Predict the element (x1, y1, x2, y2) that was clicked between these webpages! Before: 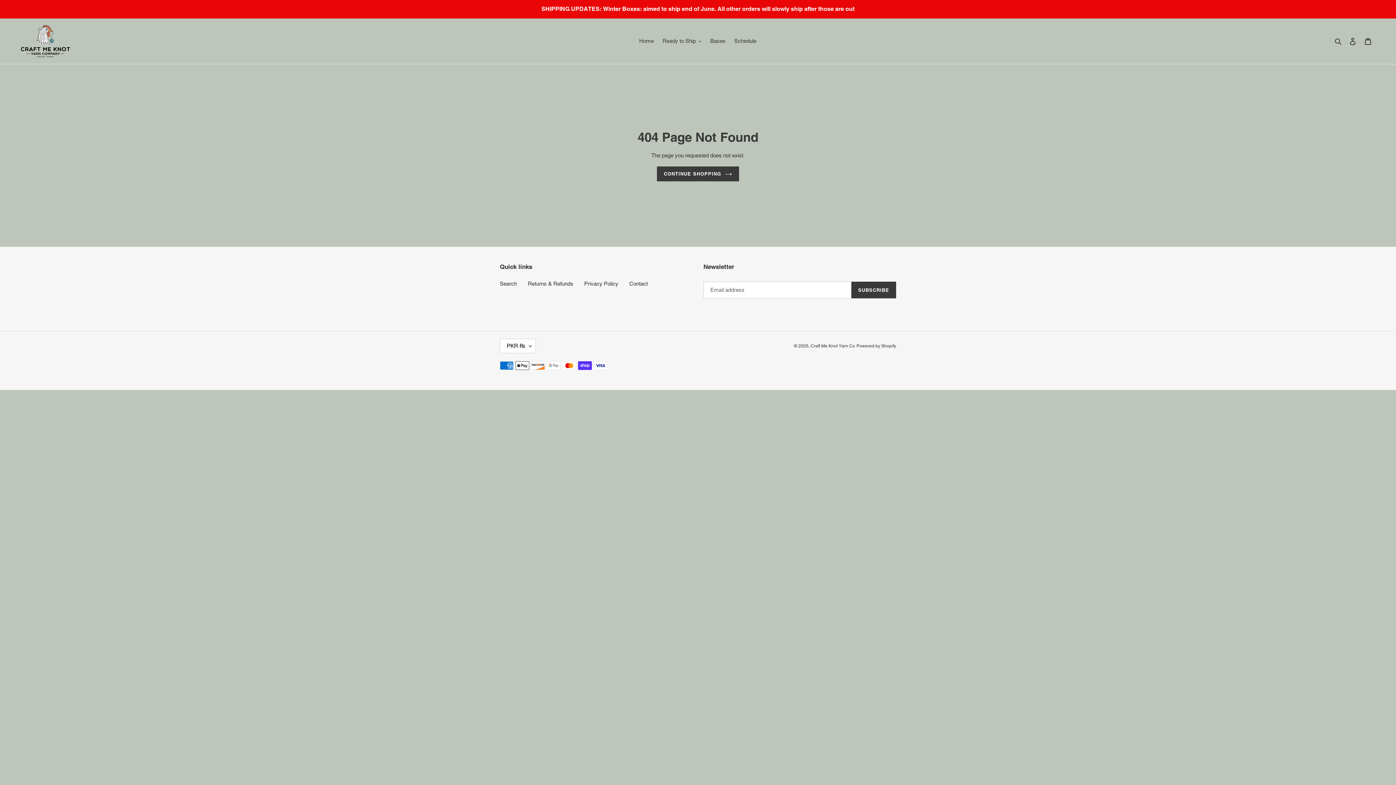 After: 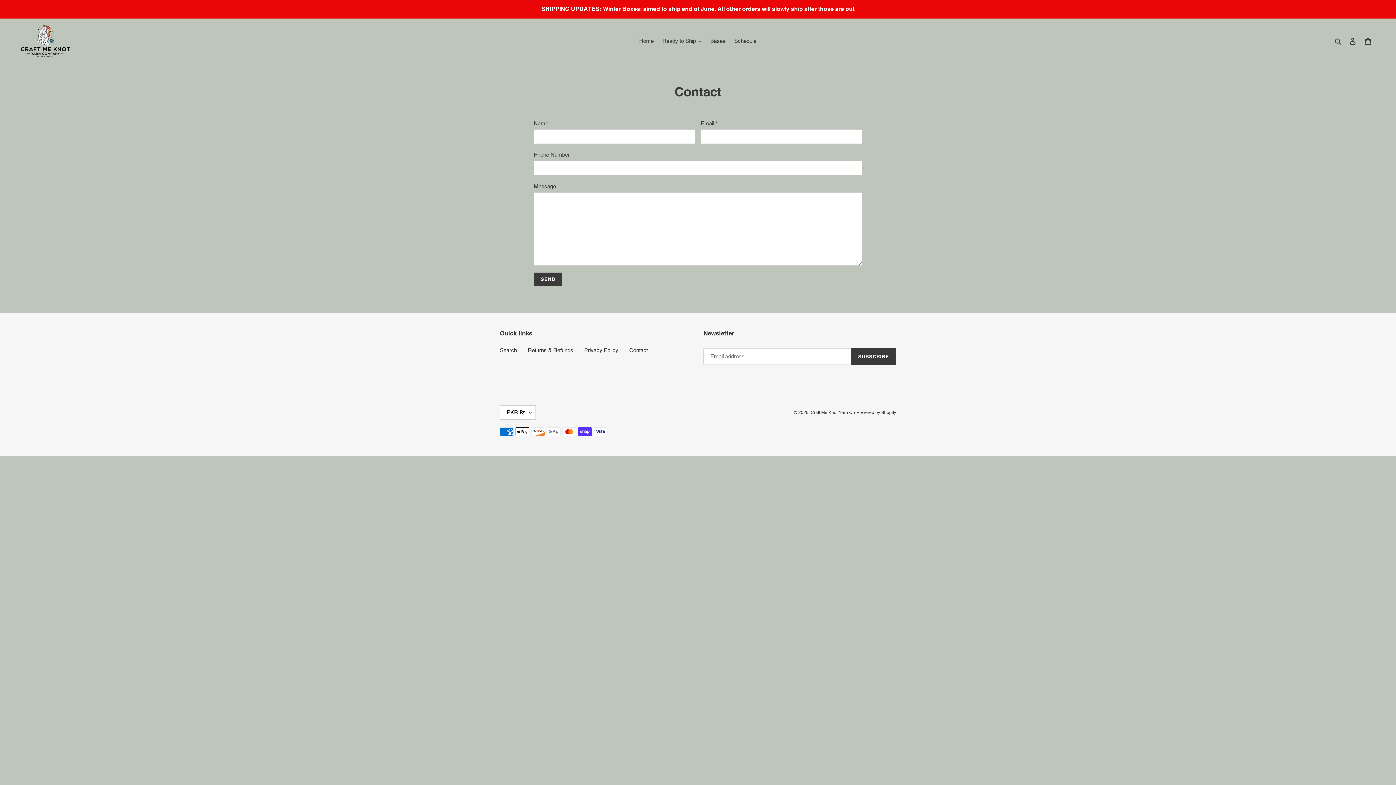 Action: label: Contact bbox: (629, 280, 648, 287)